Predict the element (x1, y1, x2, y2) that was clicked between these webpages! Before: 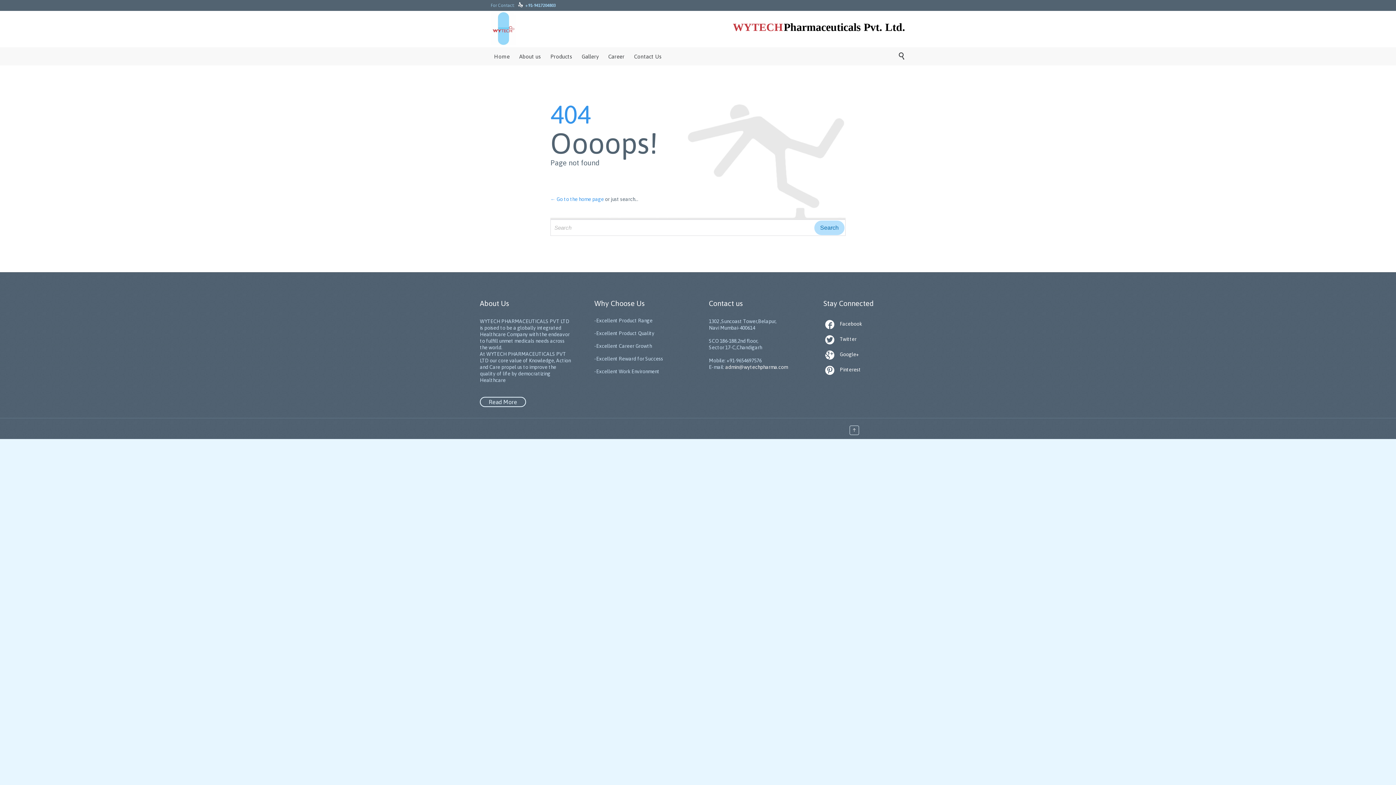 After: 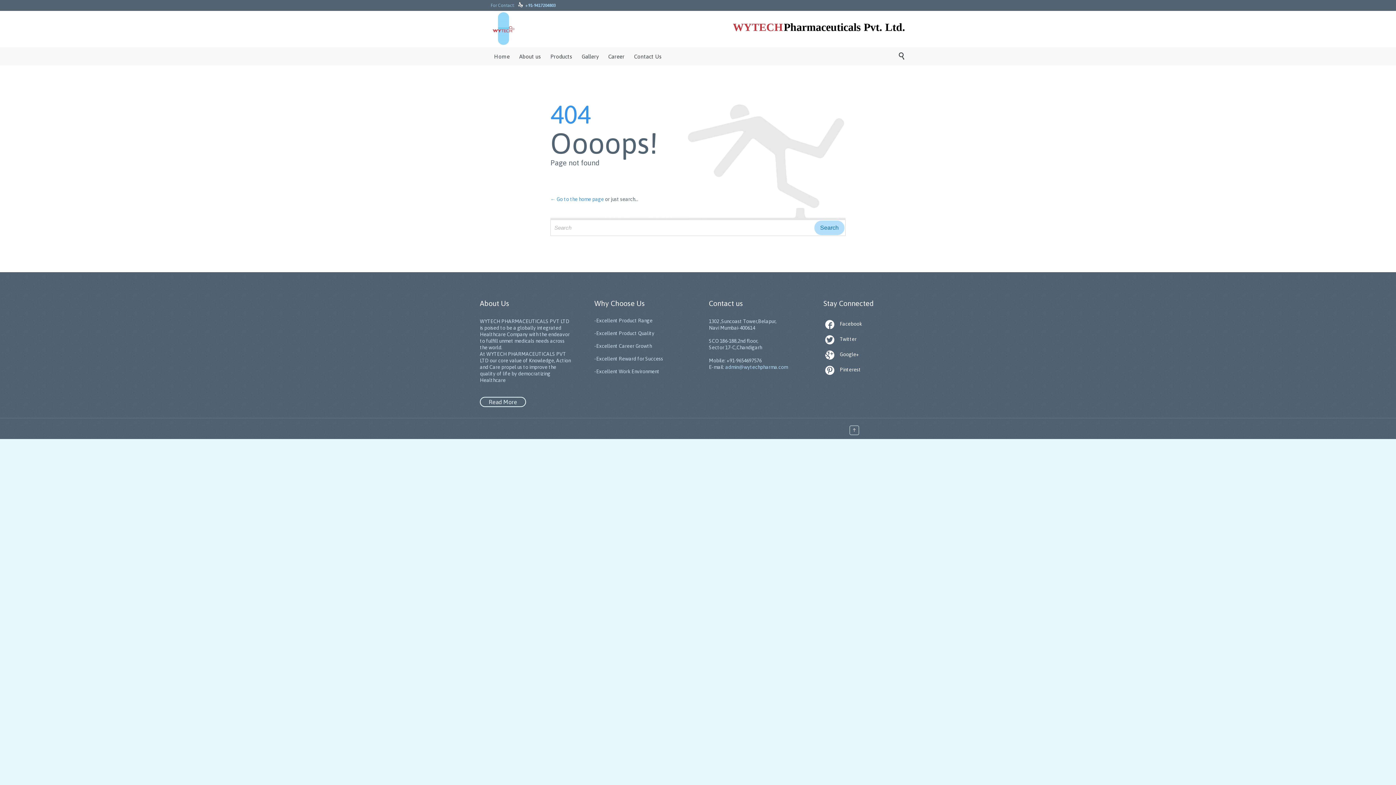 Action: label: admin@wytechpharma.com bbox: (725, 364, 788, 370)